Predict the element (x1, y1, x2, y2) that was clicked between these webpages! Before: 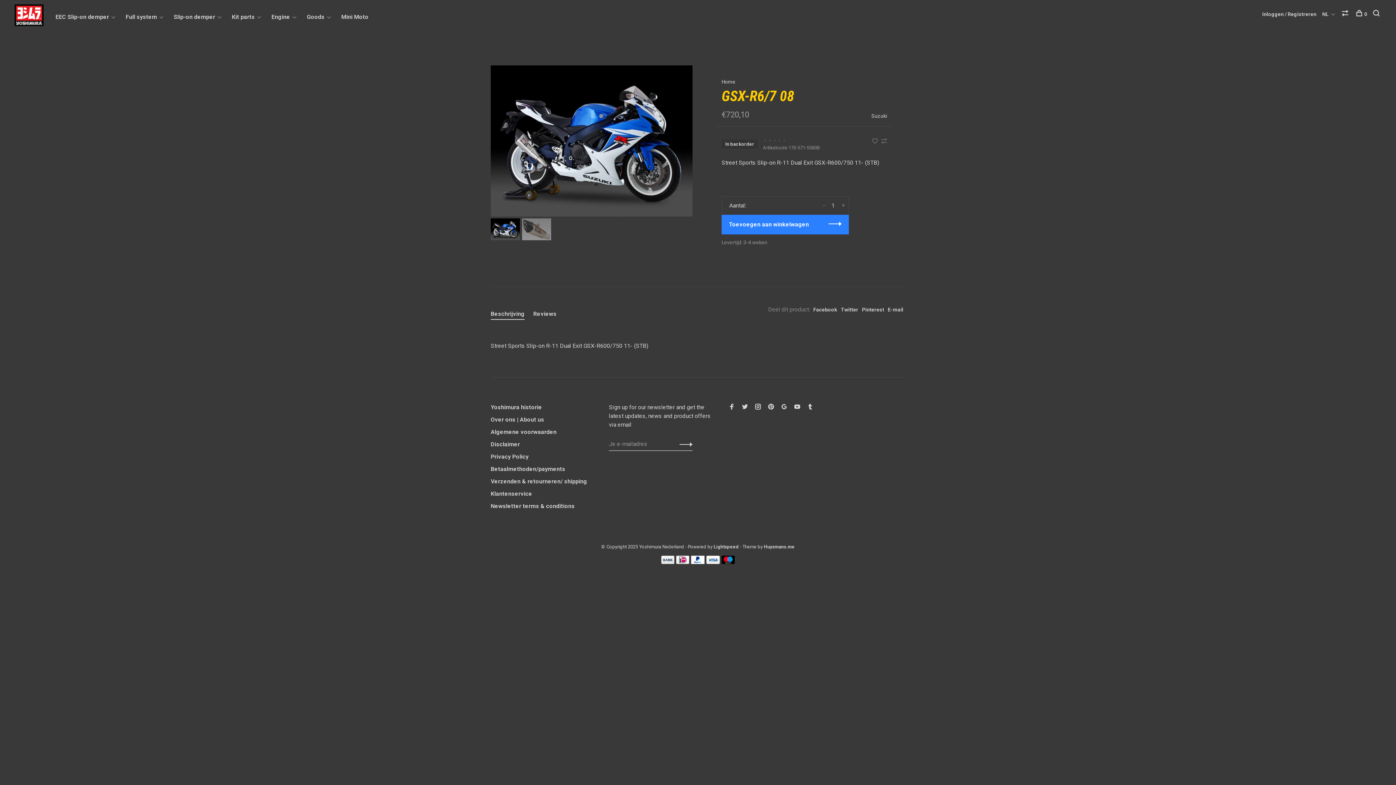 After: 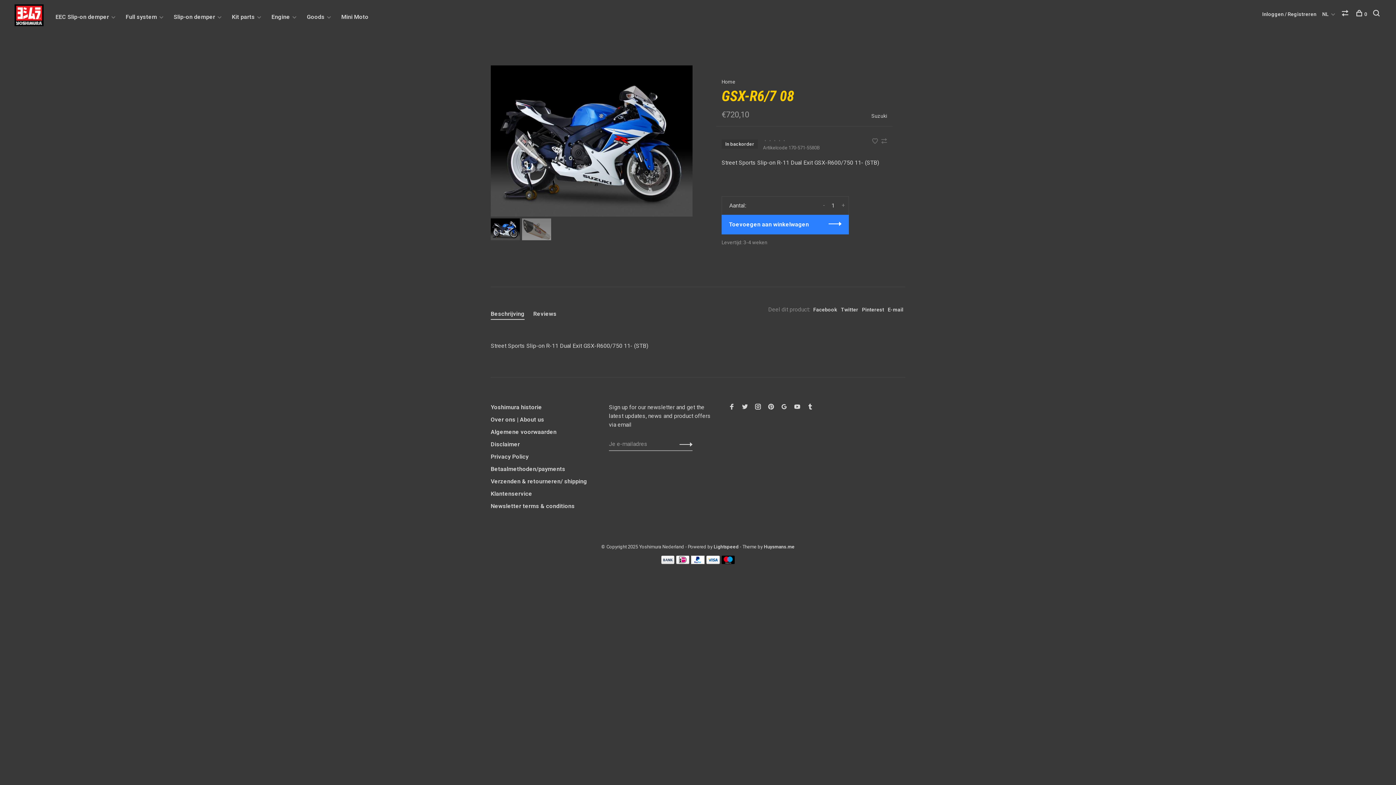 Action: label: Pinterest bbox: (862, 306, 884, 312)